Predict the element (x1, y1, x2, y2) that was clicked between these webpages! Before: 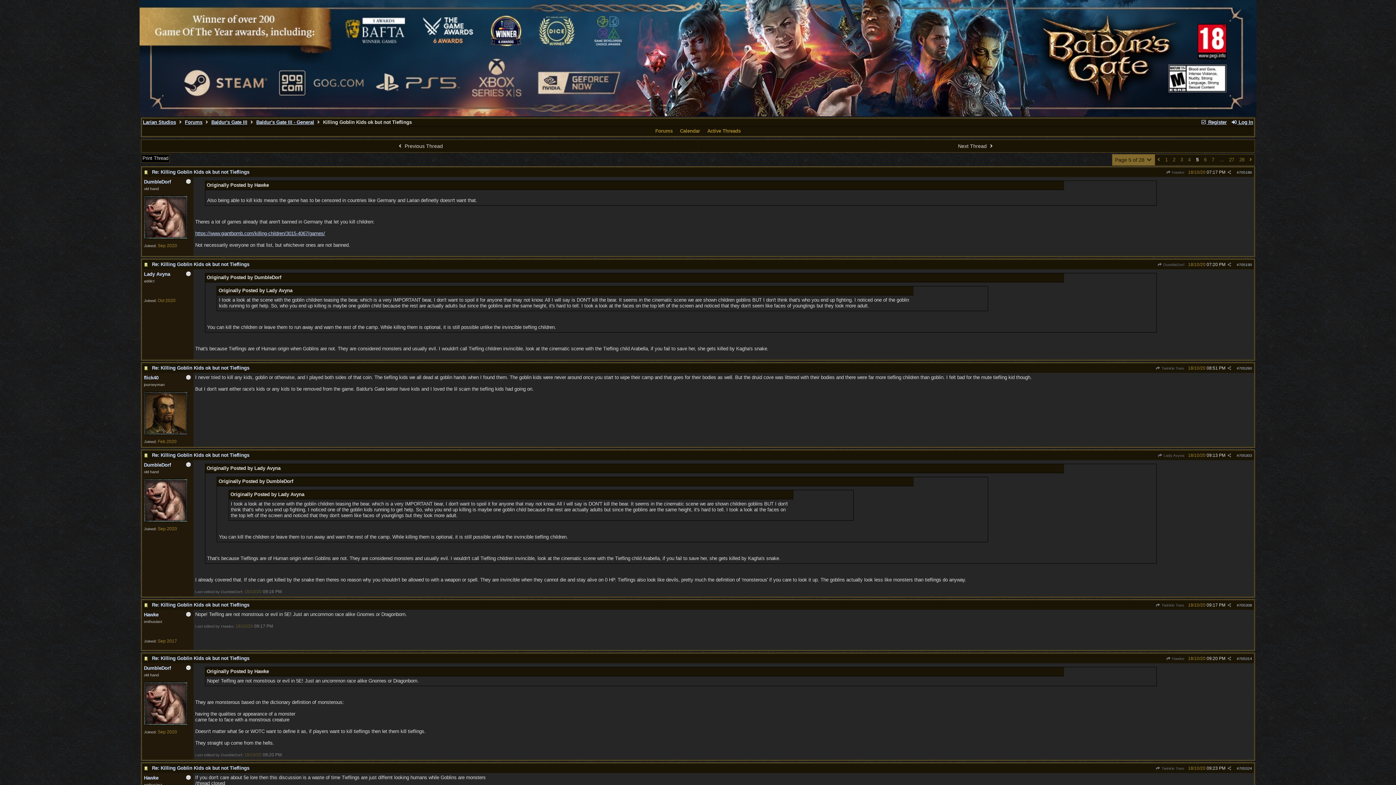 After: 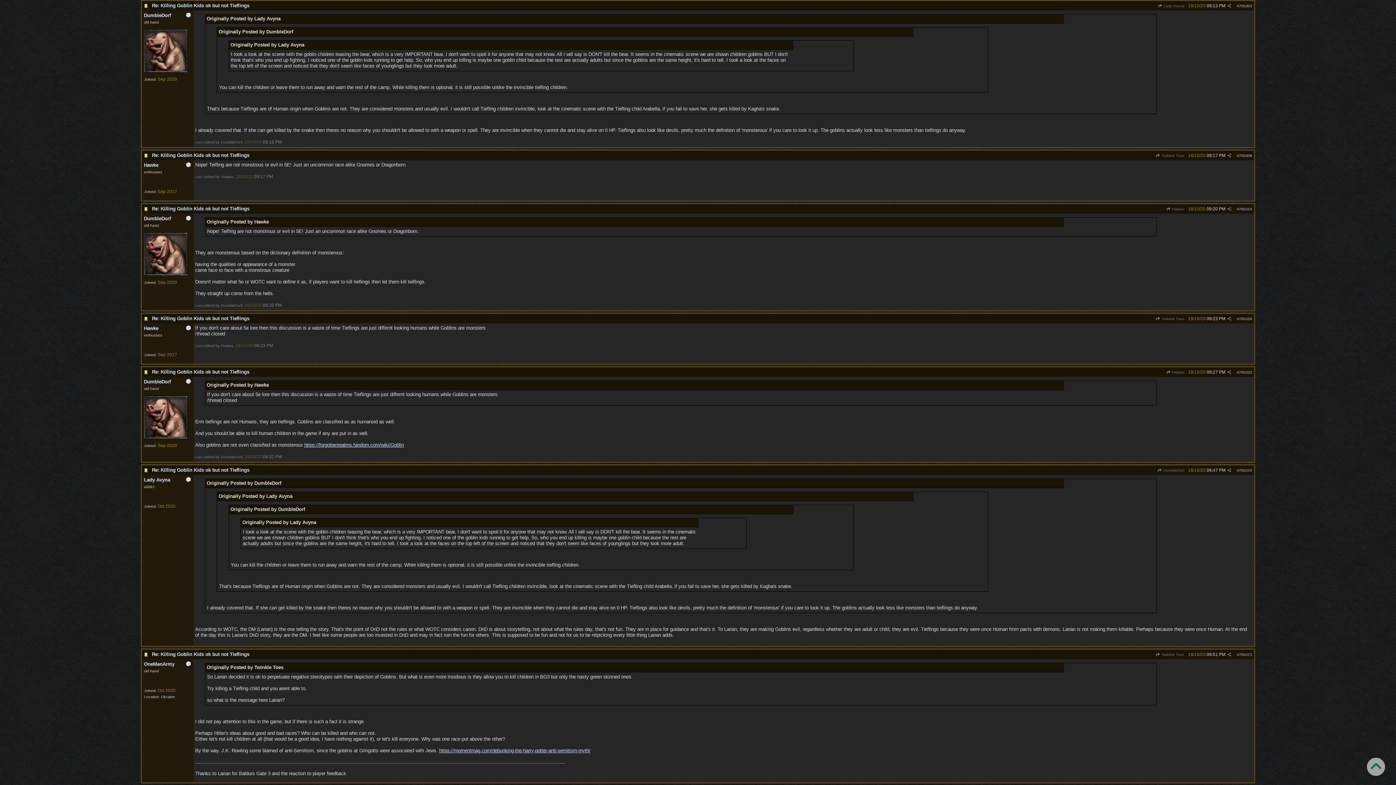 Action: label: Re: Killing Goblin Kids ok but not Tieflings bbox: (152, 452, 249, 458)